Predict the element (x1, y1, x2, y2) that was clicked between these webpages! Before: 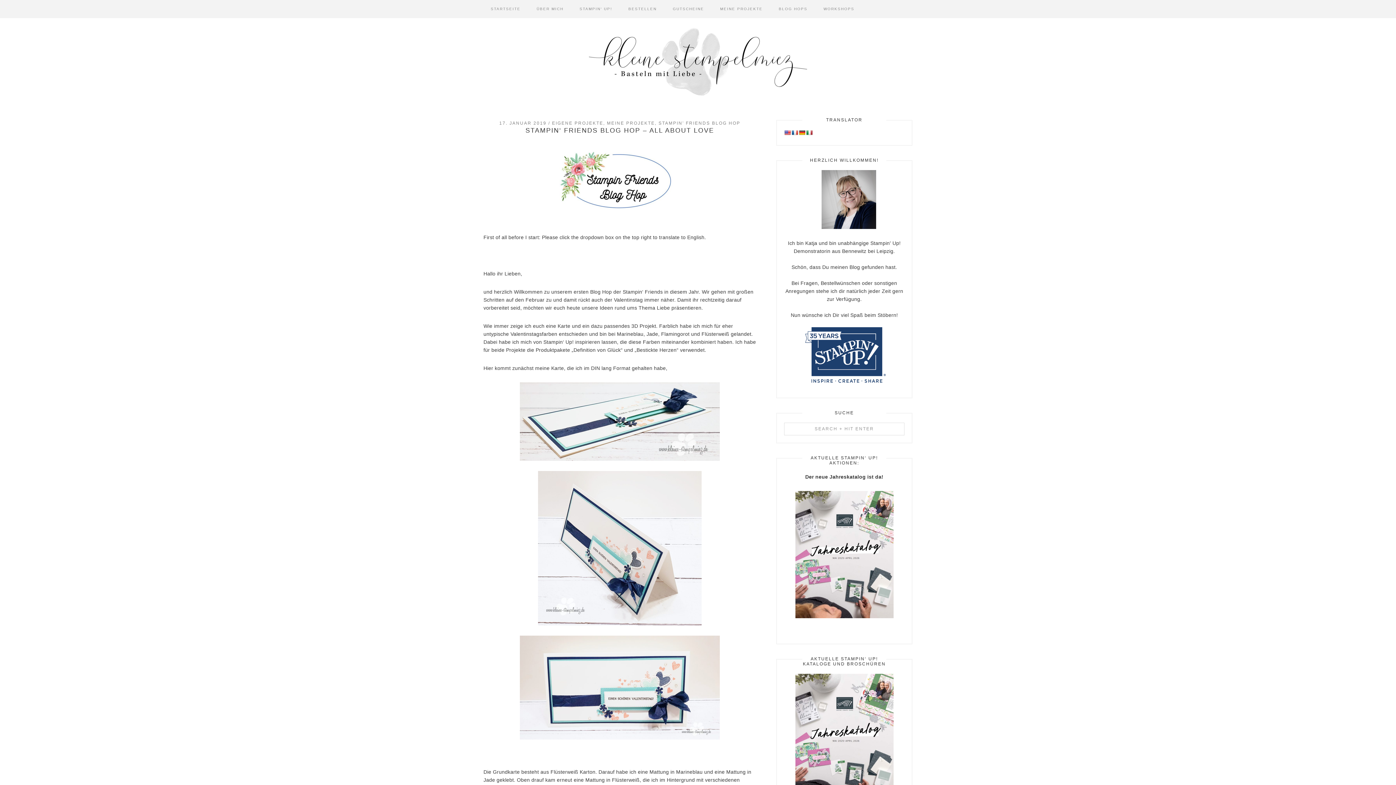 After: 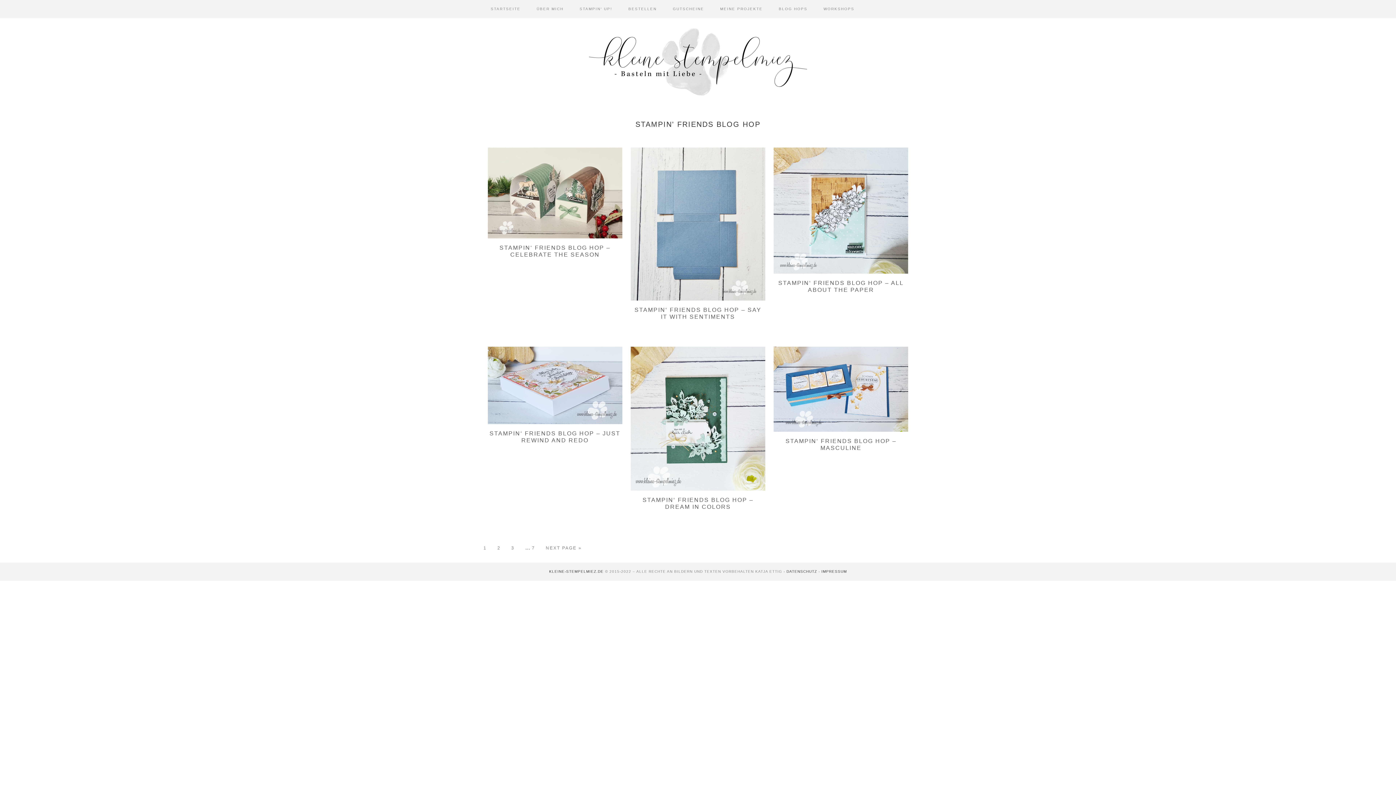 Action: bbox: (658, 120, 740, 125) label: STAMPIN' FRIENDS BLOG HOP